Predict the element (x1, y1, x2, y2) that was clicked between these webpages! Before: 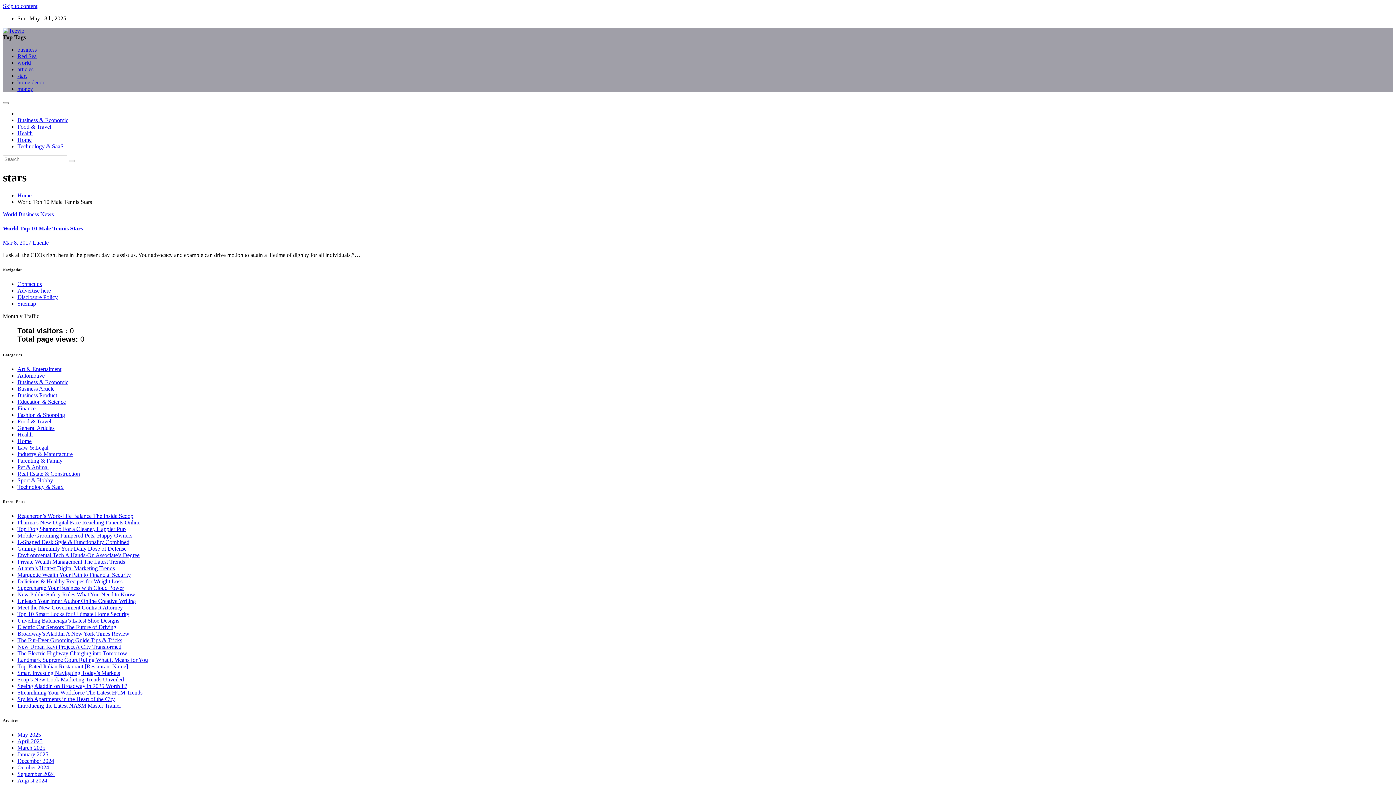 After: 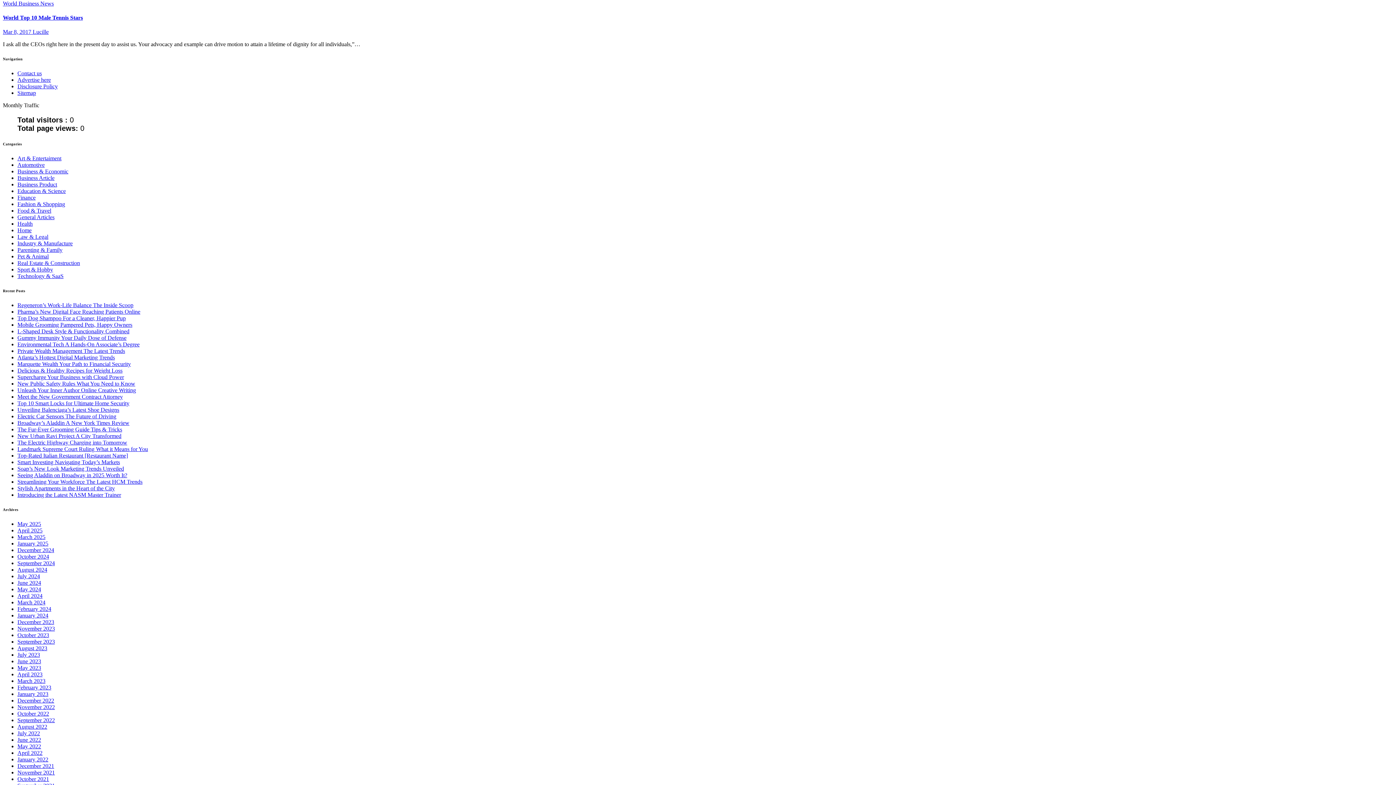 Action: label: Skip to content bbox: (2, 2, 37, 9)